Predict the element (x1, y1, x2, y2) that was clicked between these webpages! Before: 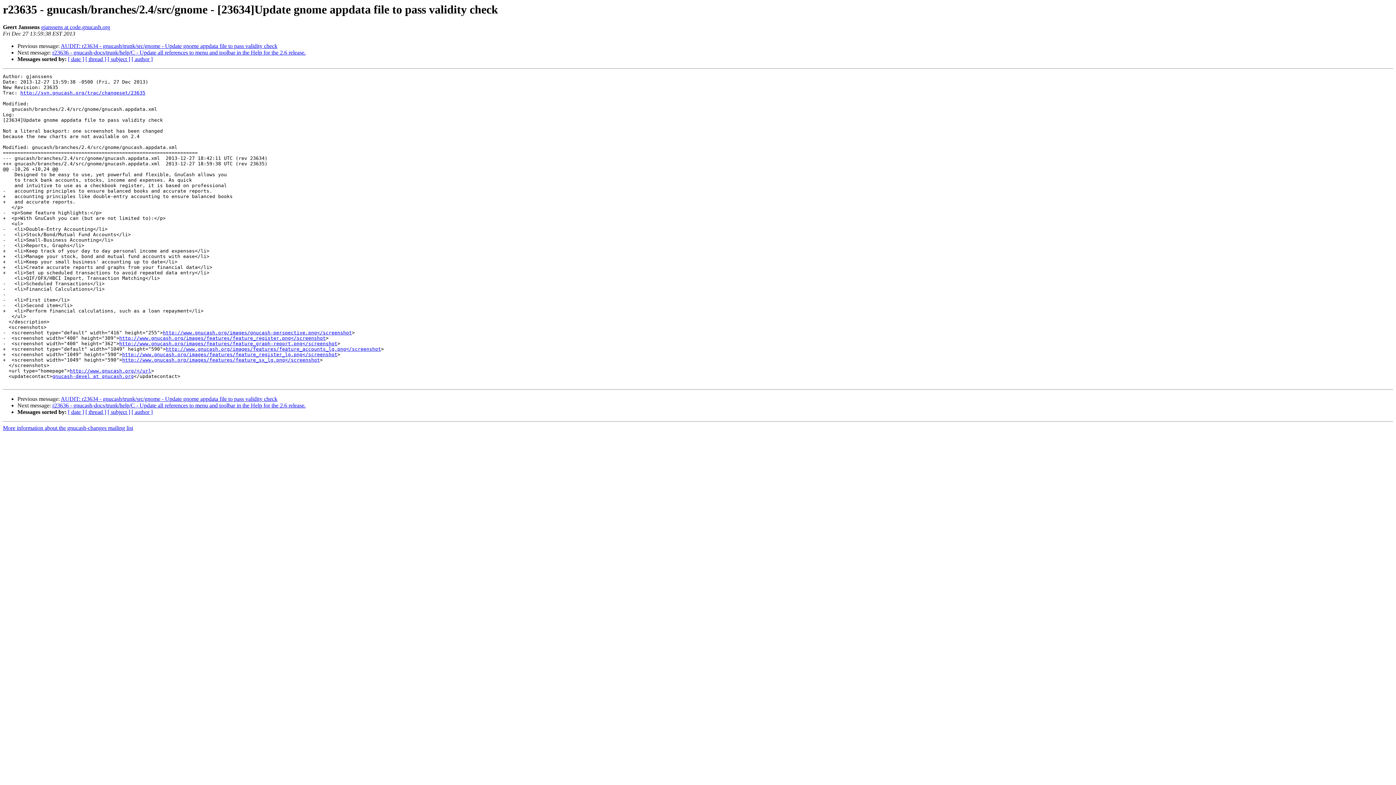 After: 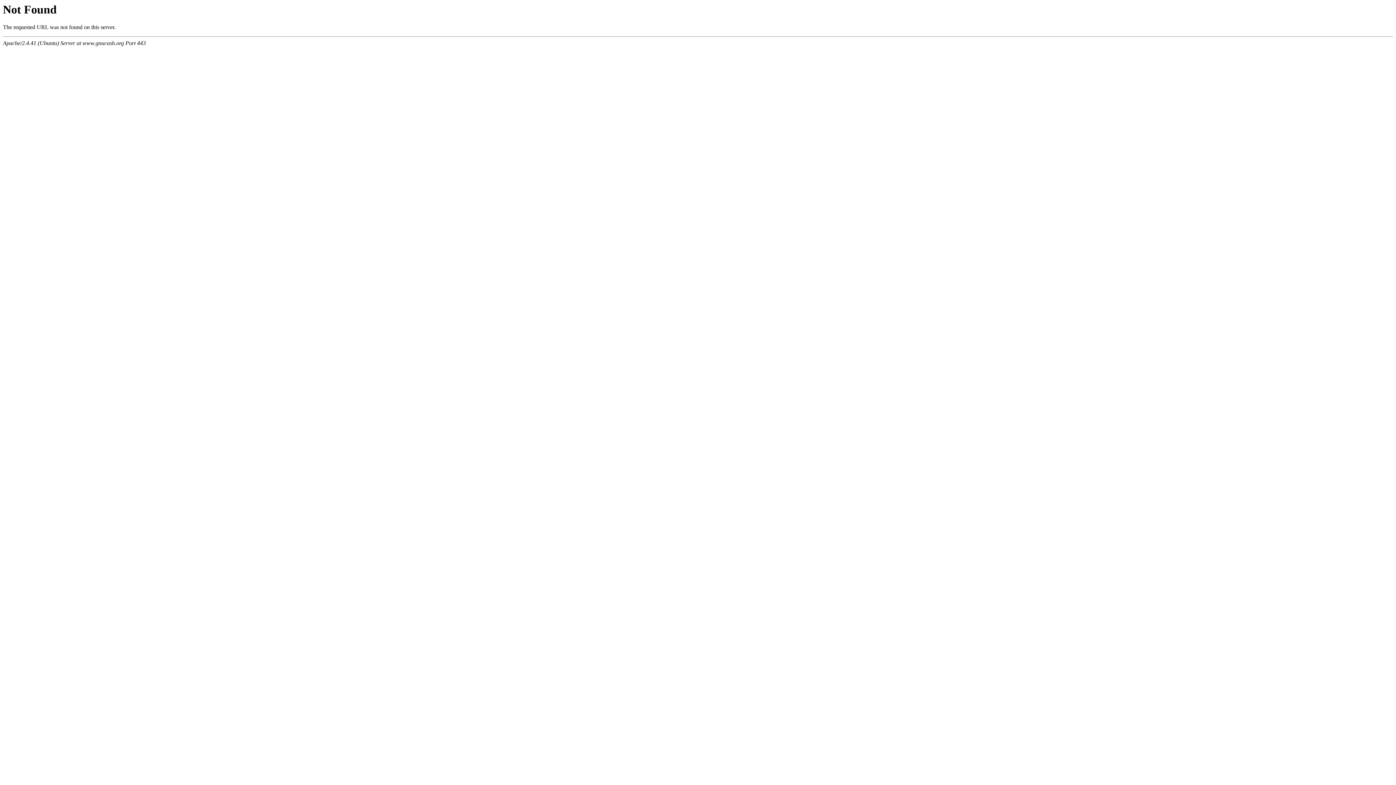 Action: bbox: (165, 346, 381, 352) label: http://www.gnucash.org/images/features/feature_accounts_lg.png</screenshot